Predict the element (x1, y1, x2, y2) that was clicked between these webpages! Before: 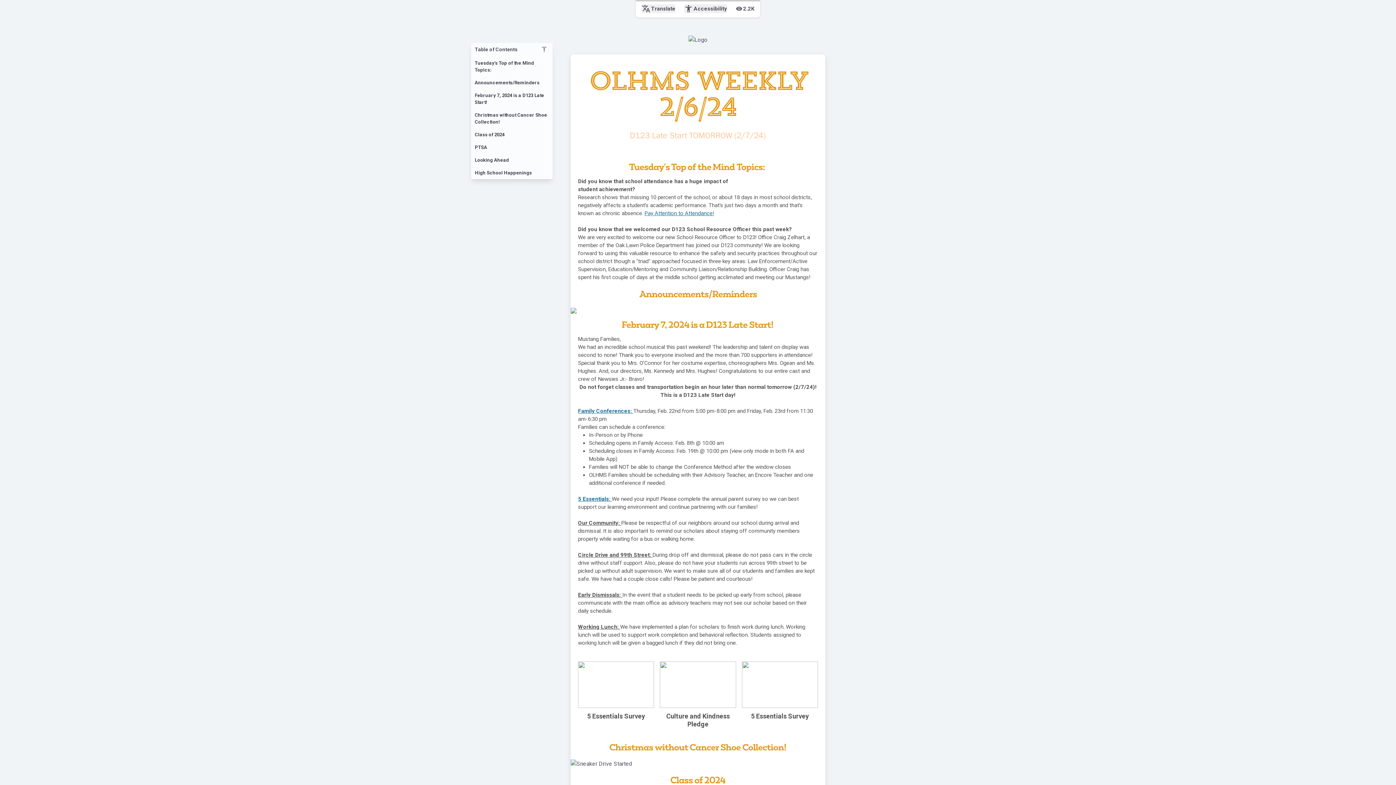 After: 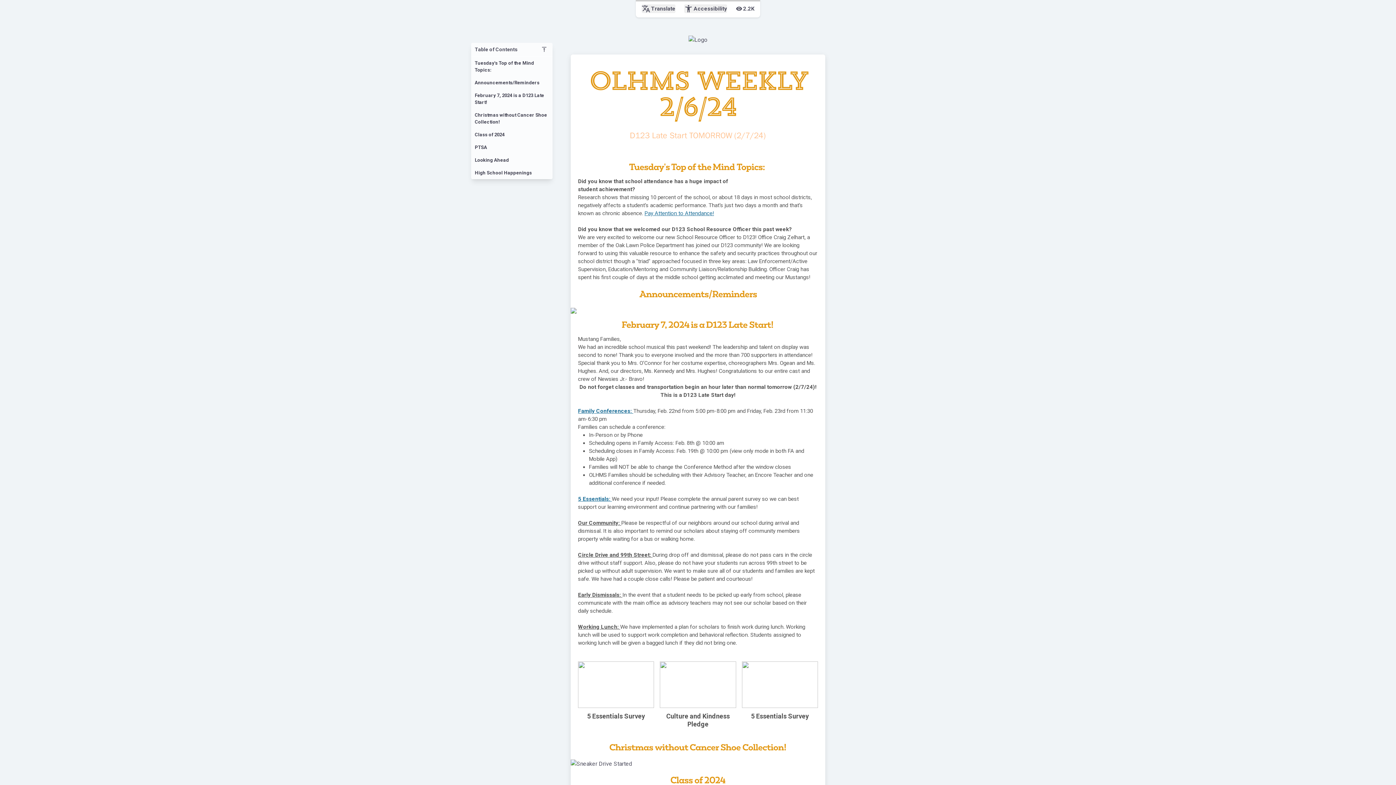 Action: bbox: (578, 496, 612, 502) label: 5 Essentials: 